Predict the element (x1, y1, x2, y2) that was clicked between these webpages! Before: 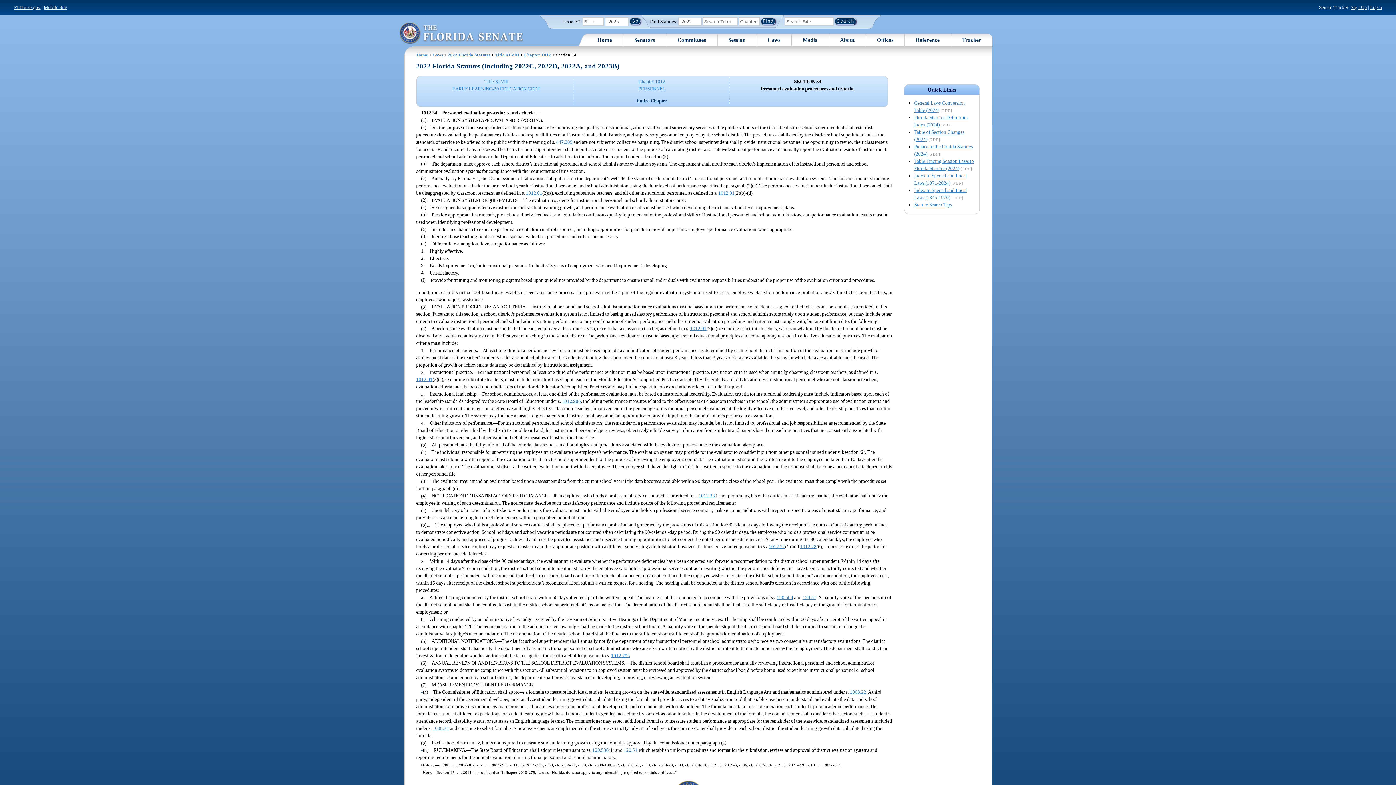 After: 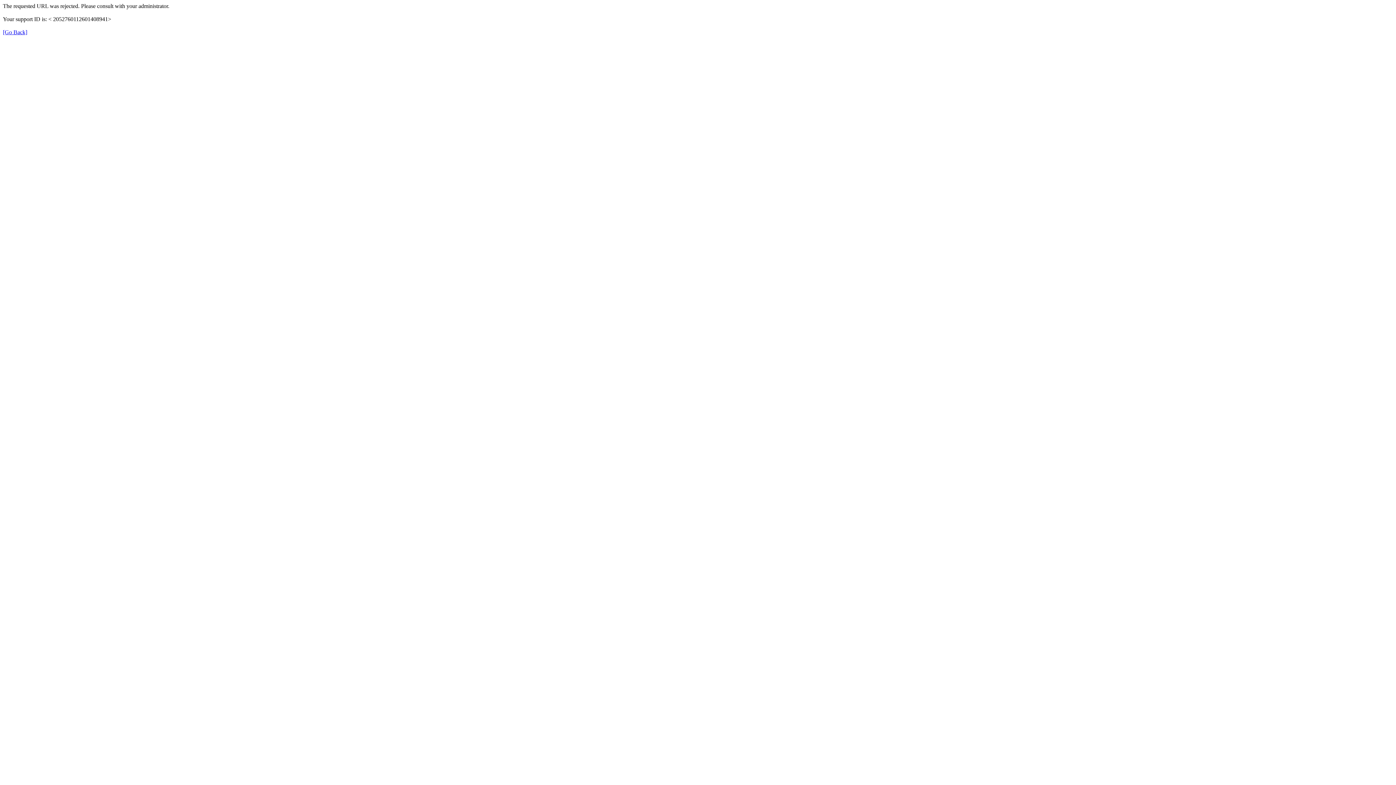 Action: bbox: (13, 4, 40, 10) label: FLHouse.gov